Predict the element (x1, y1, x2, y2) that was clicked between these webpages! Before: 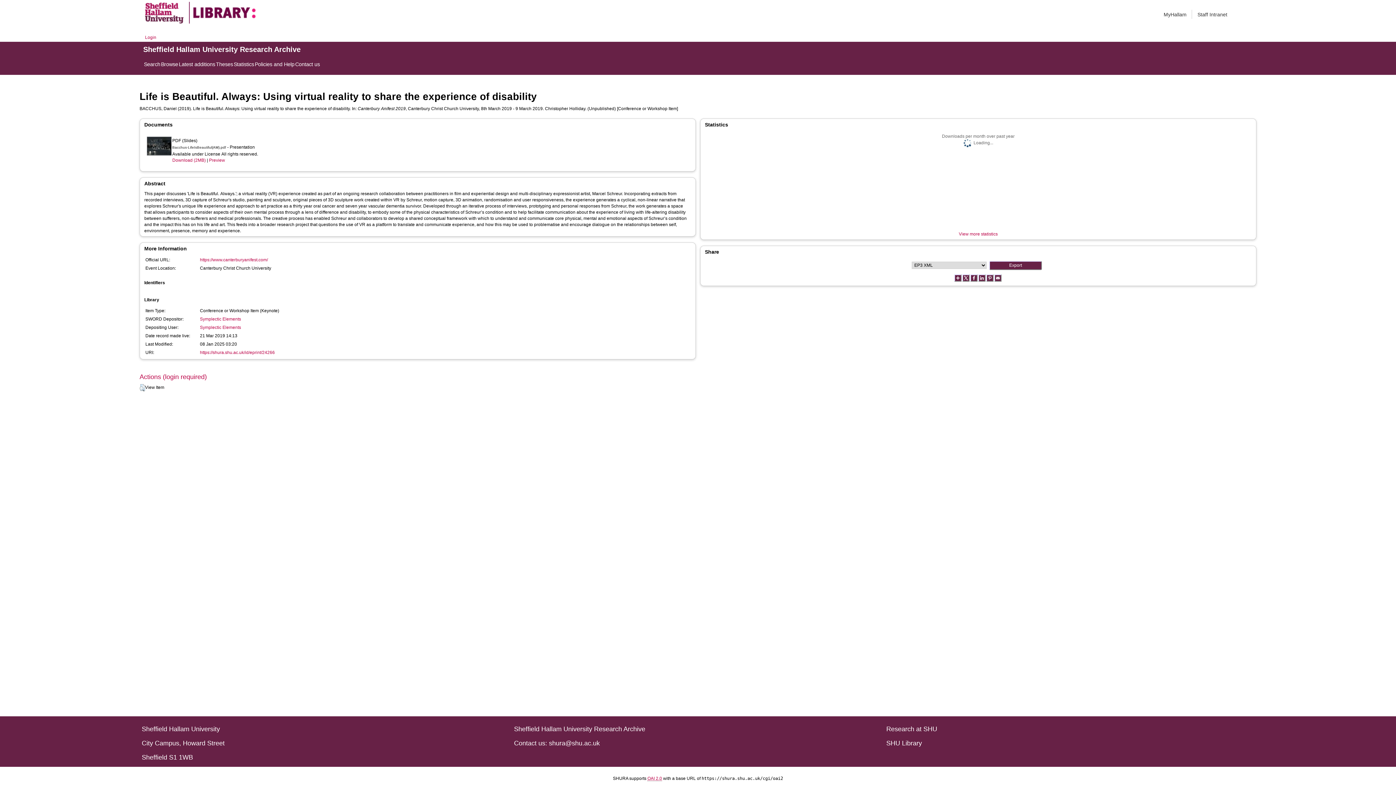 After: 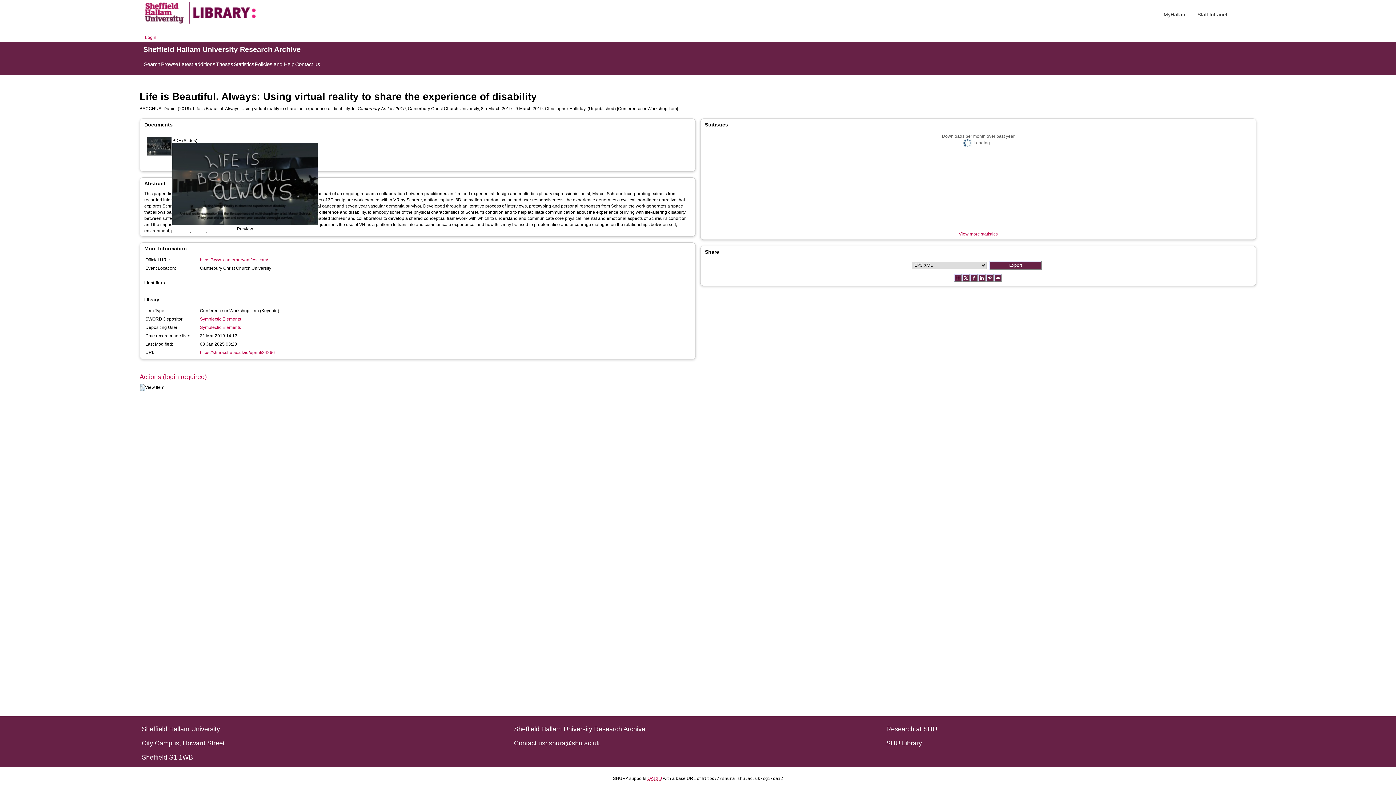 Action: bbox: (146, 143, 172, 148)